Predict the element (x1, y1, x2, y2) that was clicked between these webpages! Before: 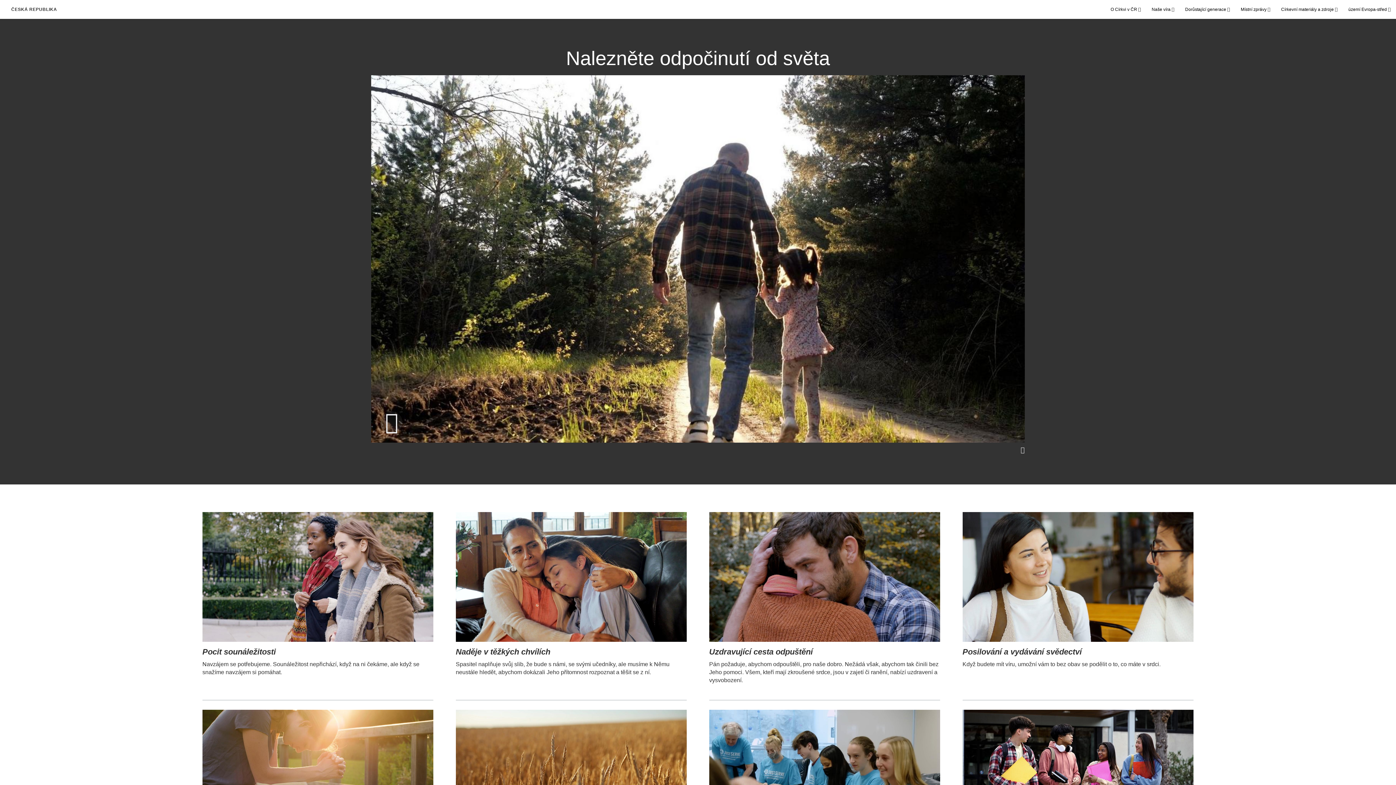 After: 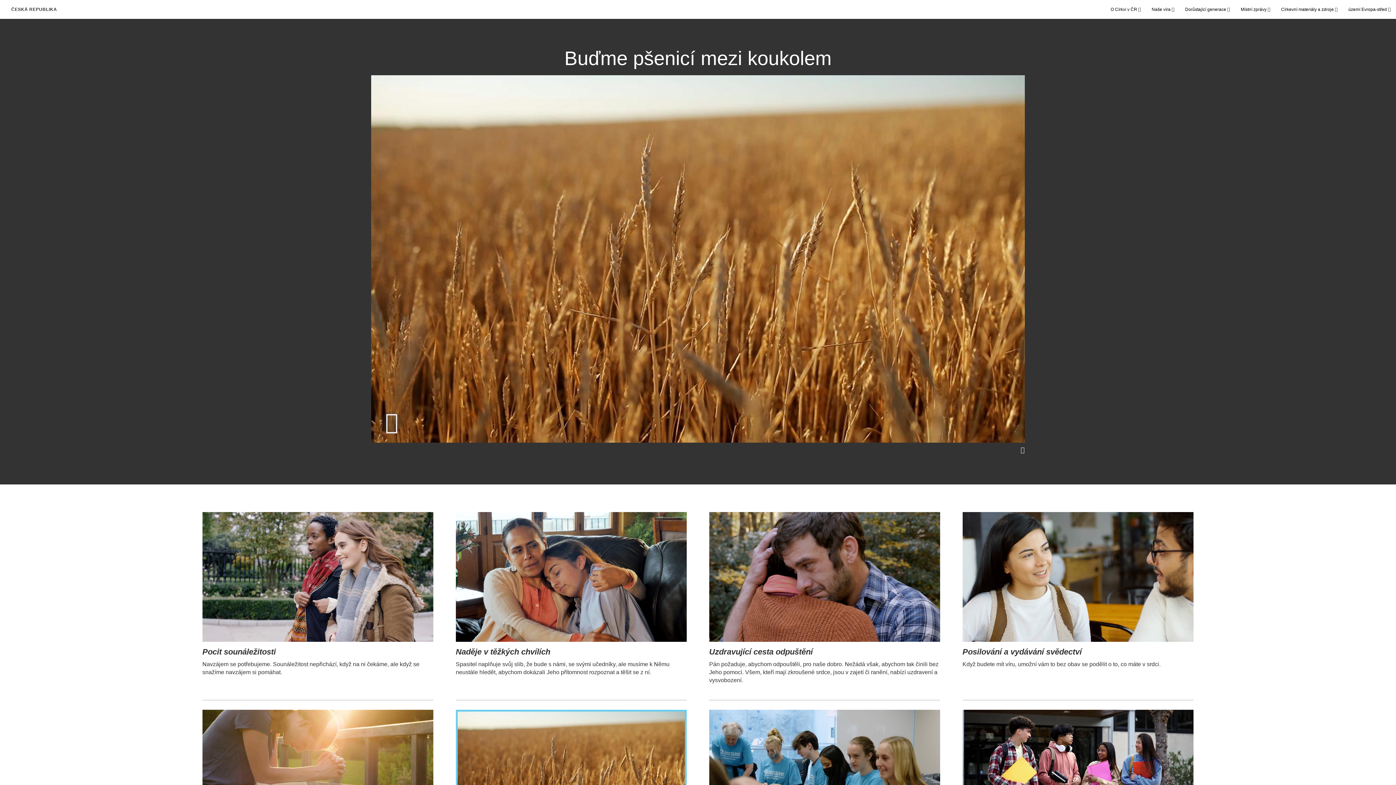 Action: bbox: (455, 710, 687, 840)